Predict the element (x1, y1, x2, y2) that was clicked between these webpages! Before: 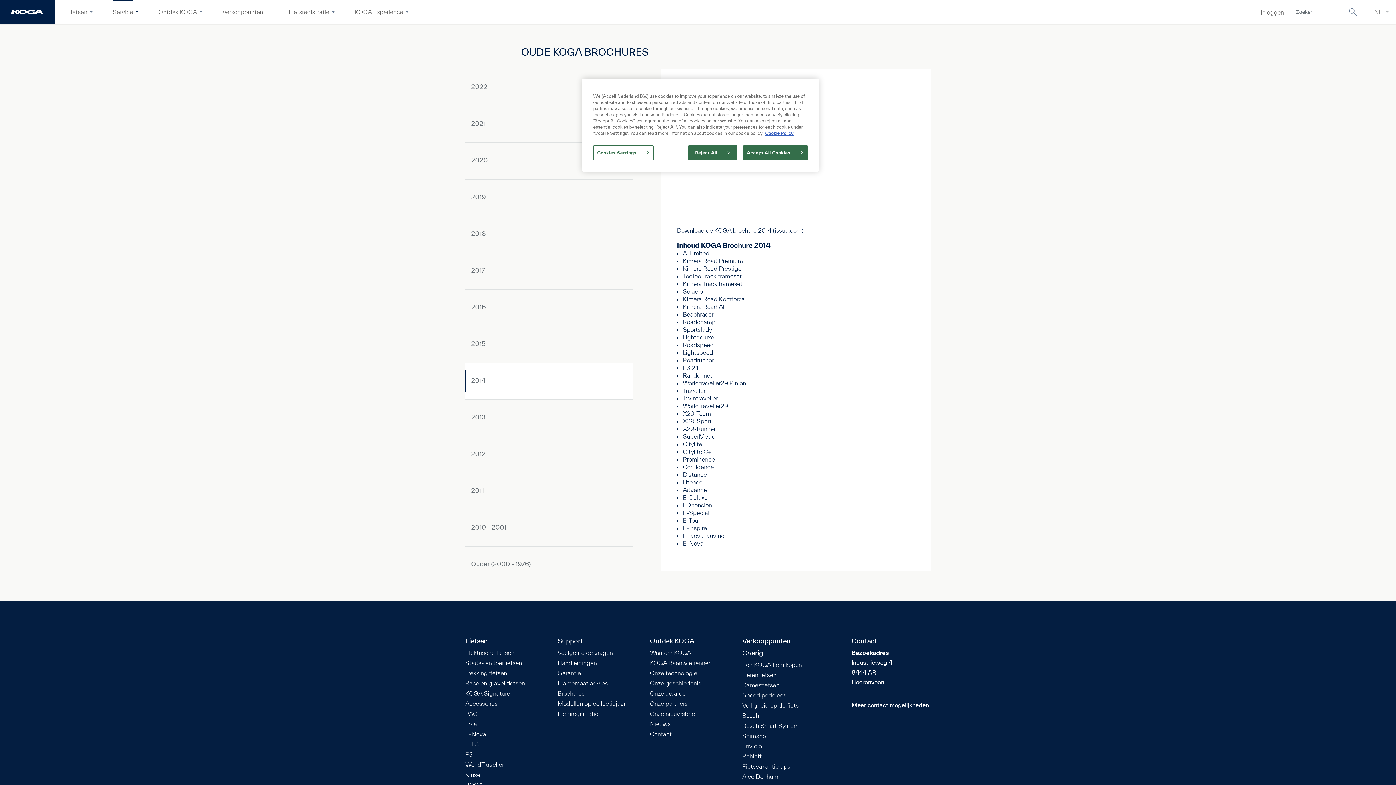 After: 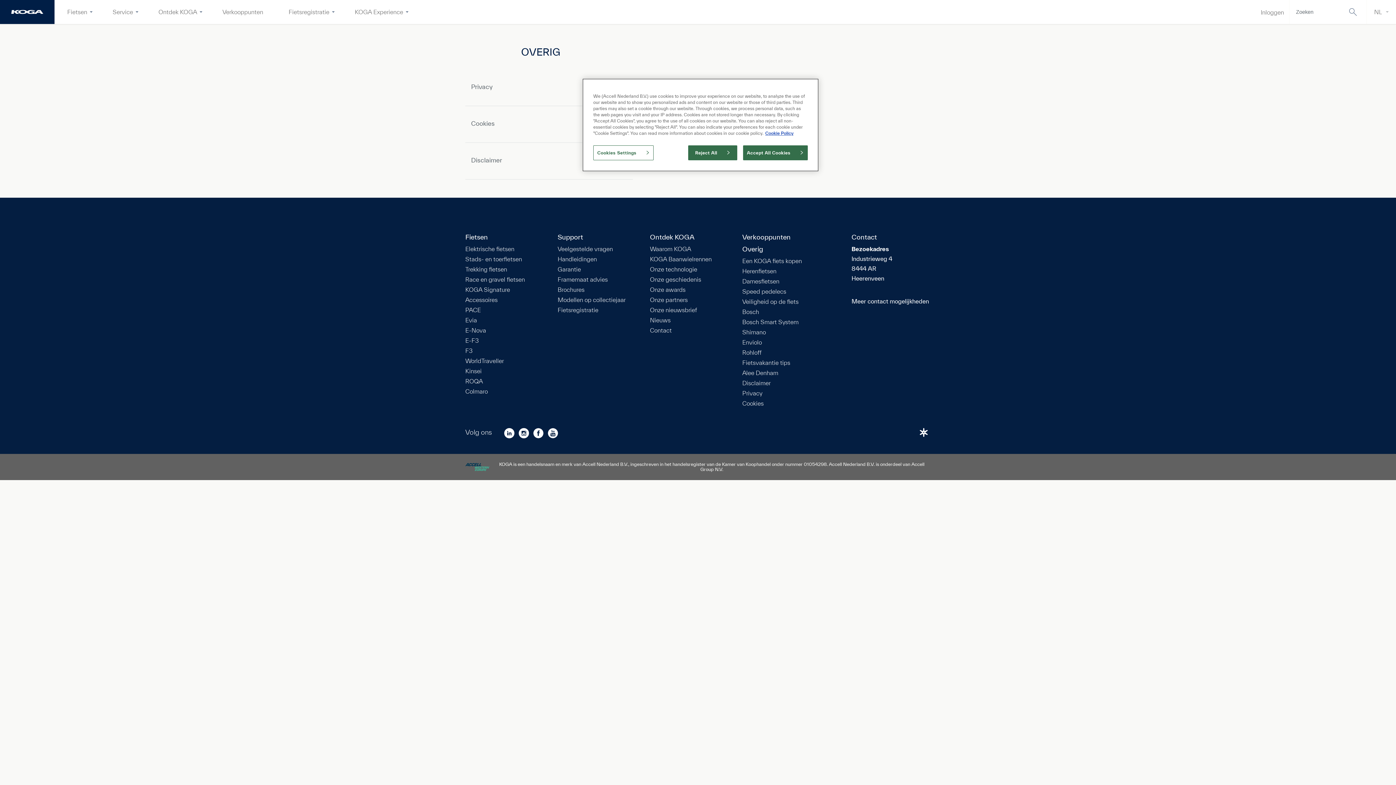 Action: bbox: (742, 650, 763, 656) label: Overig